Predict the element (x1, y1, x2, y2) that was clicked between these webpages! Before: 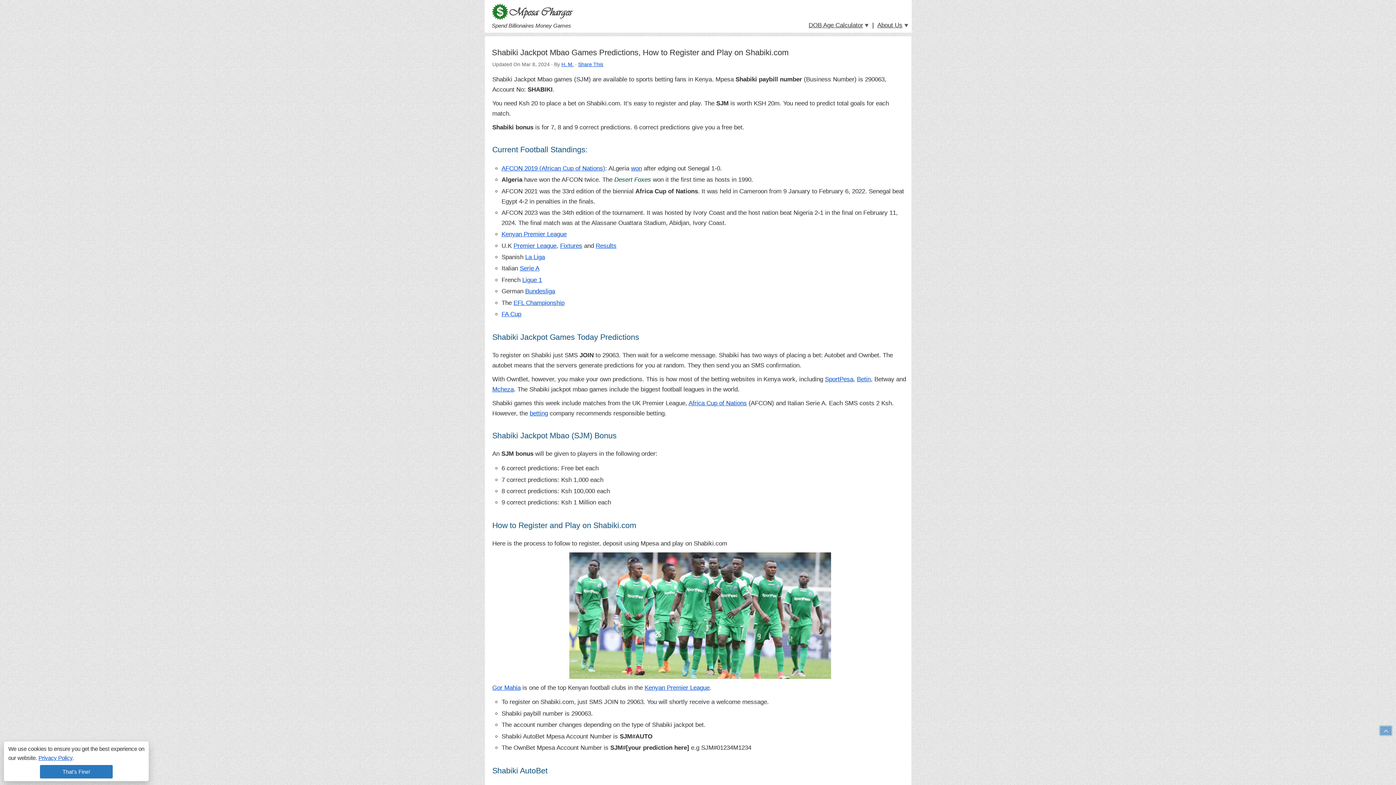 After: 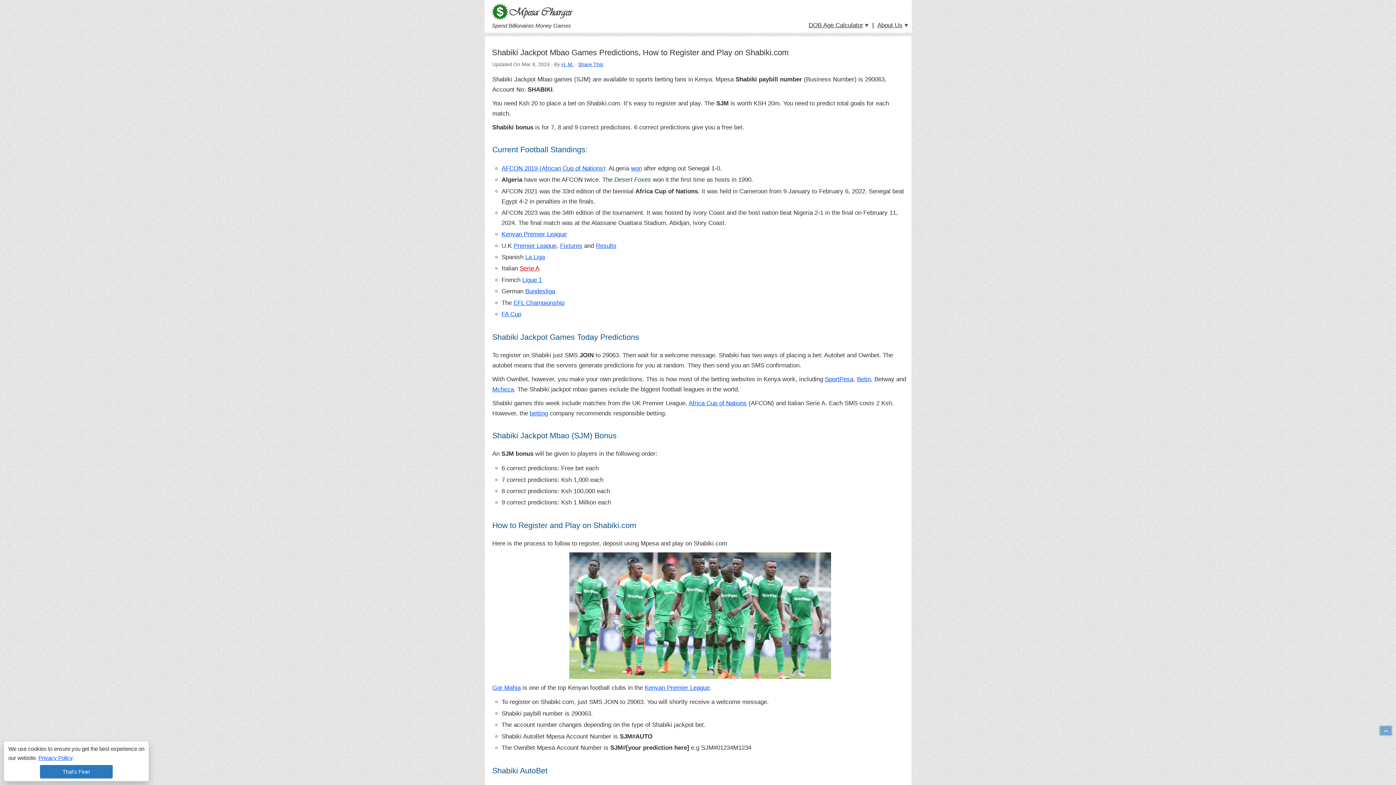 Action: bbox: (519, 265, 539, 272) label: Serie A